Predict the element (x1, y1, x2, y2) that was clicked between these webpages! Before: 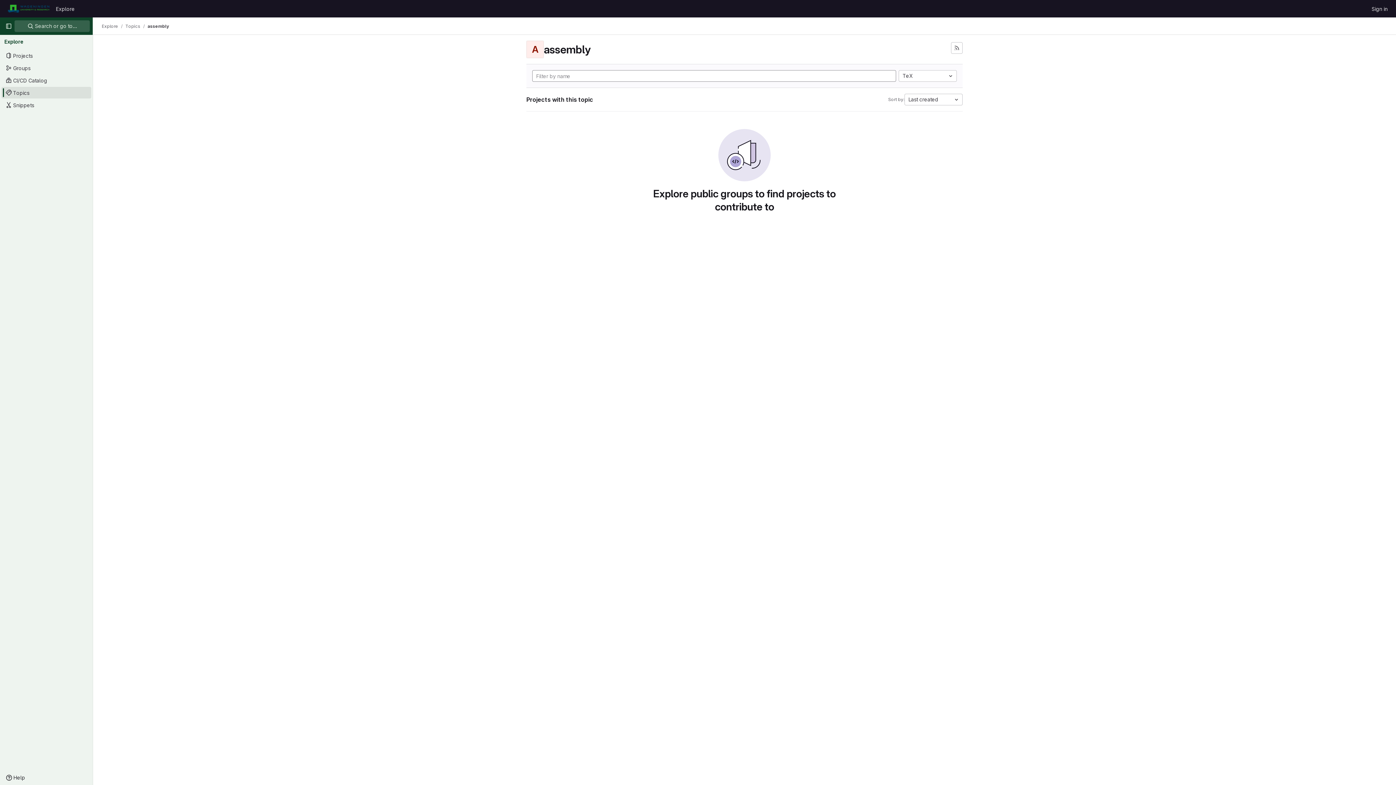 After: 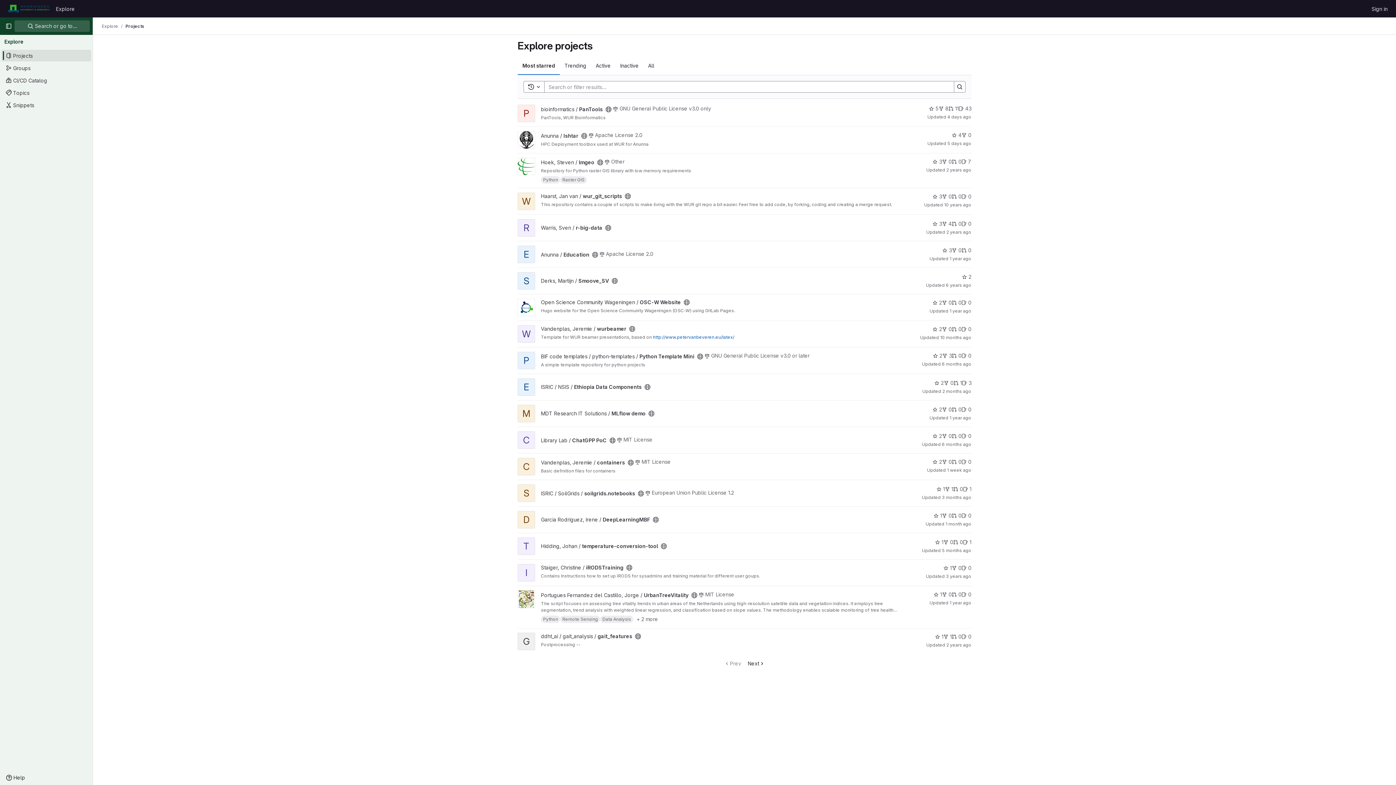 Action: label: Projects bbox: (1, 49, 91, 61)